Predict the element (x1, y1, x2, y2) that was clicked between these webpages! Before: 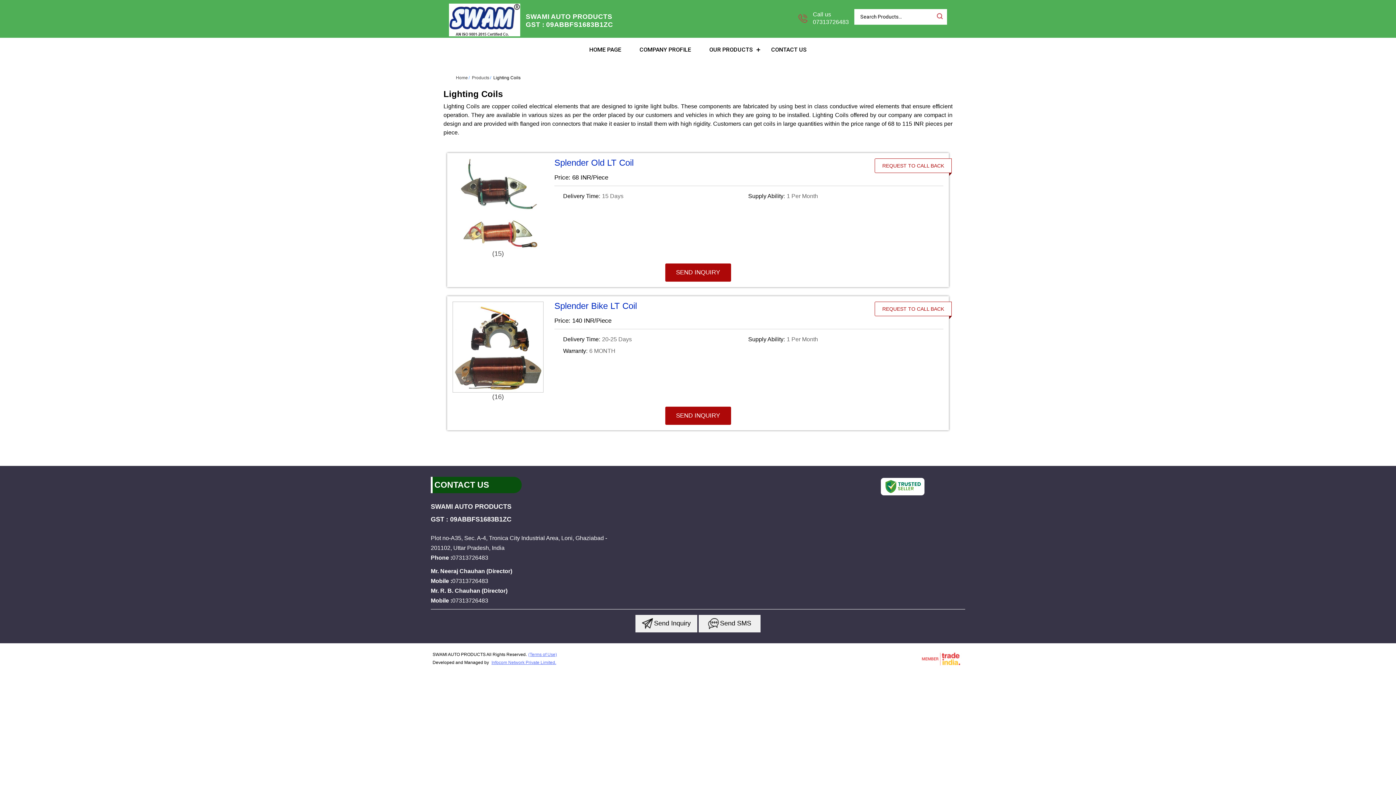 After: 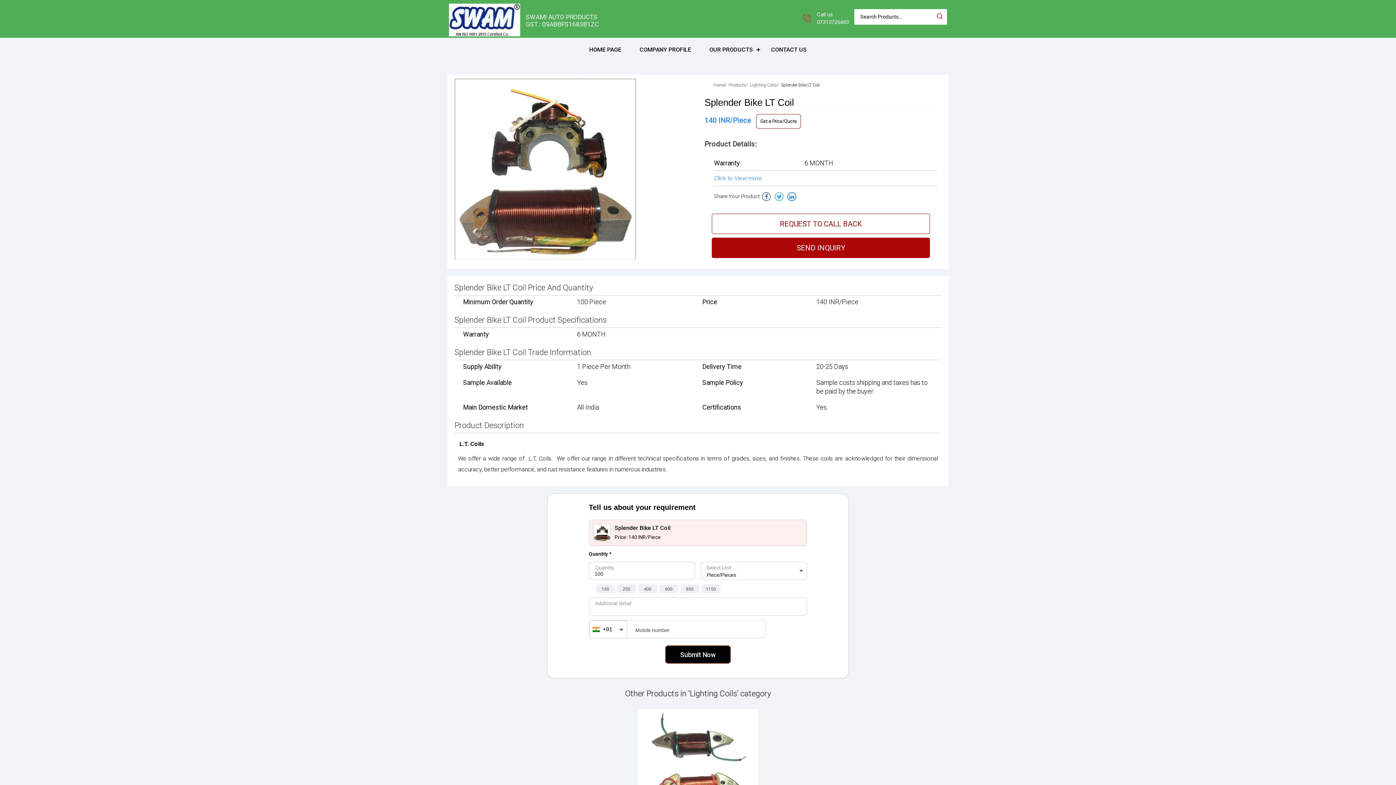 Action: bbox: (554, 301, 637, 310) label: Splender Bike LT Coil